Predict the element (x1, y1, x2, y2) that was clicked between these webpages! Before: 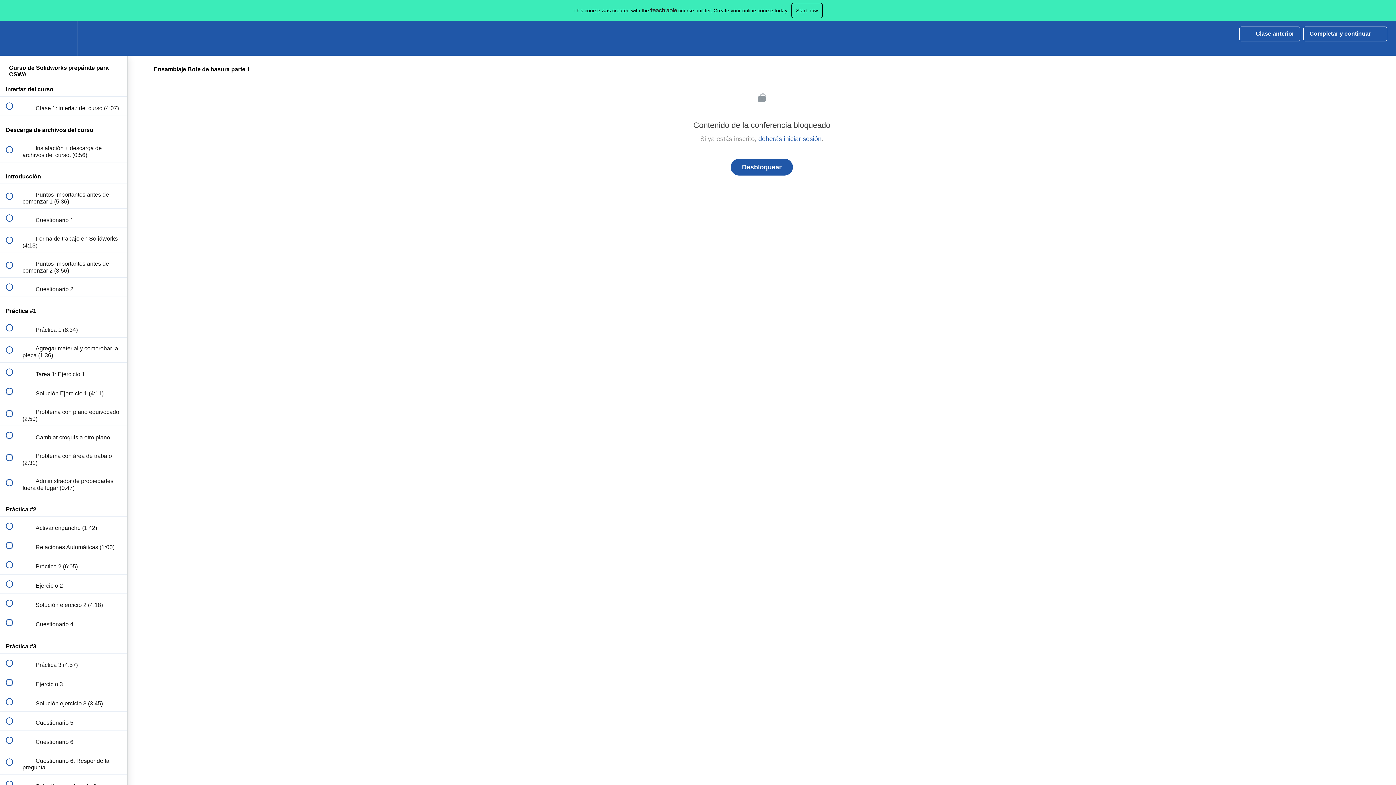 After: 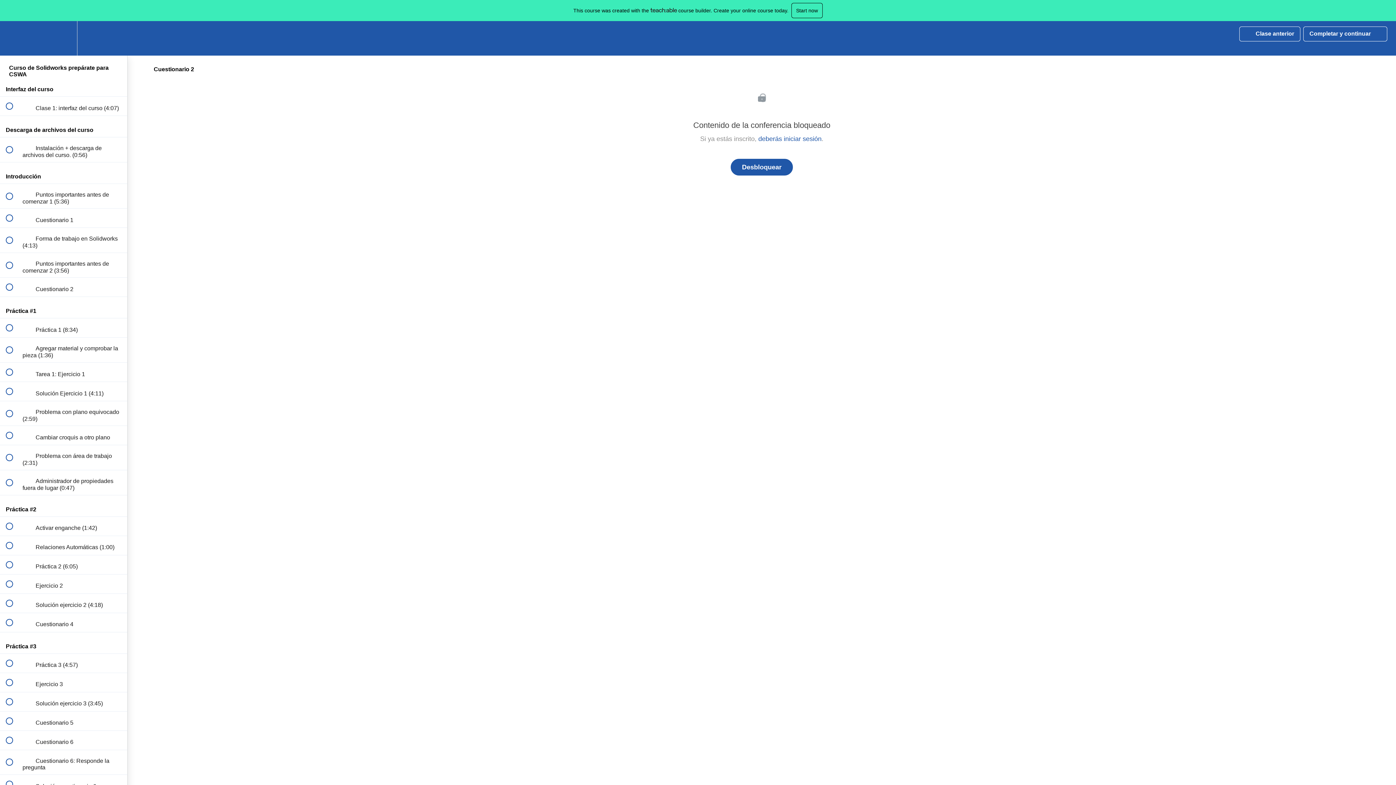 Action: bbox: (0, 277, 127, 296) label:  
 Cuestionario 2